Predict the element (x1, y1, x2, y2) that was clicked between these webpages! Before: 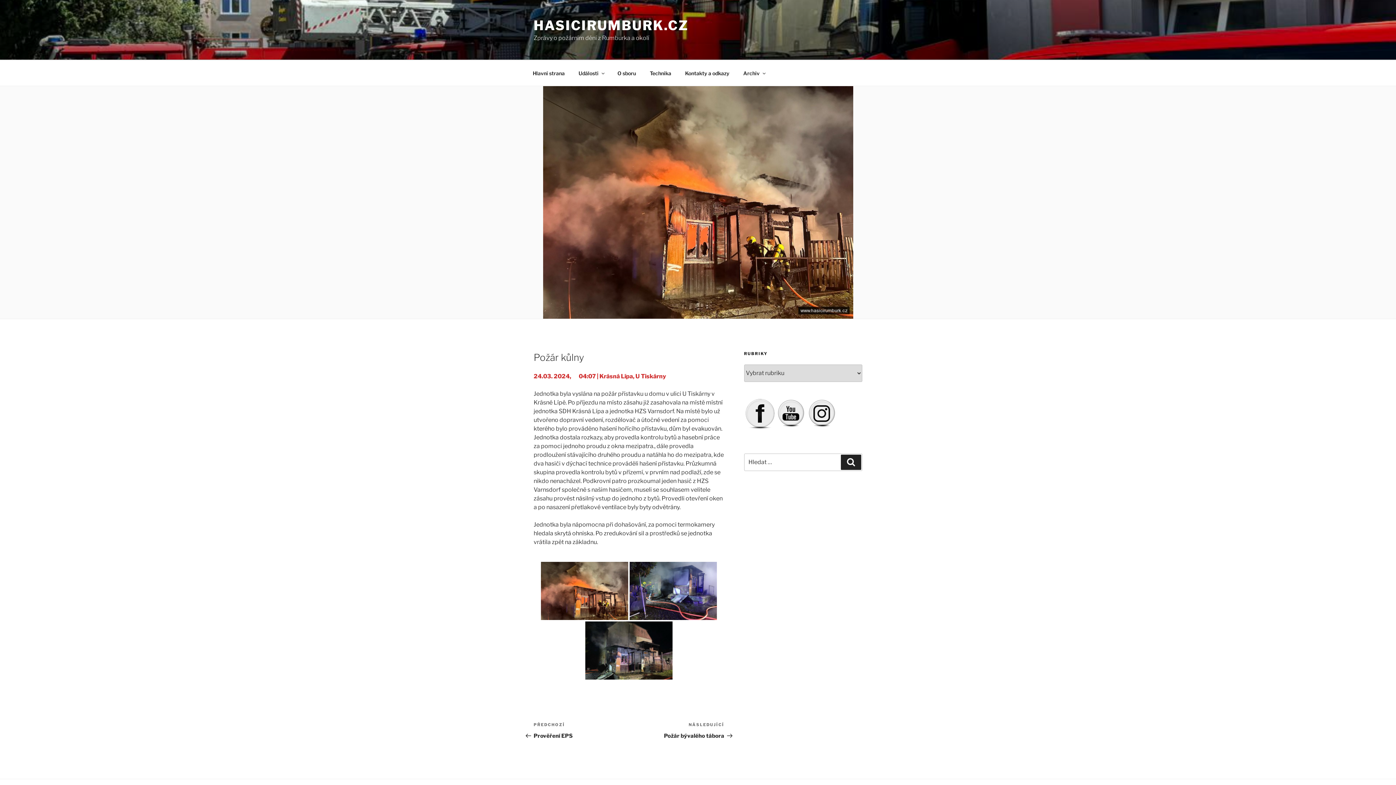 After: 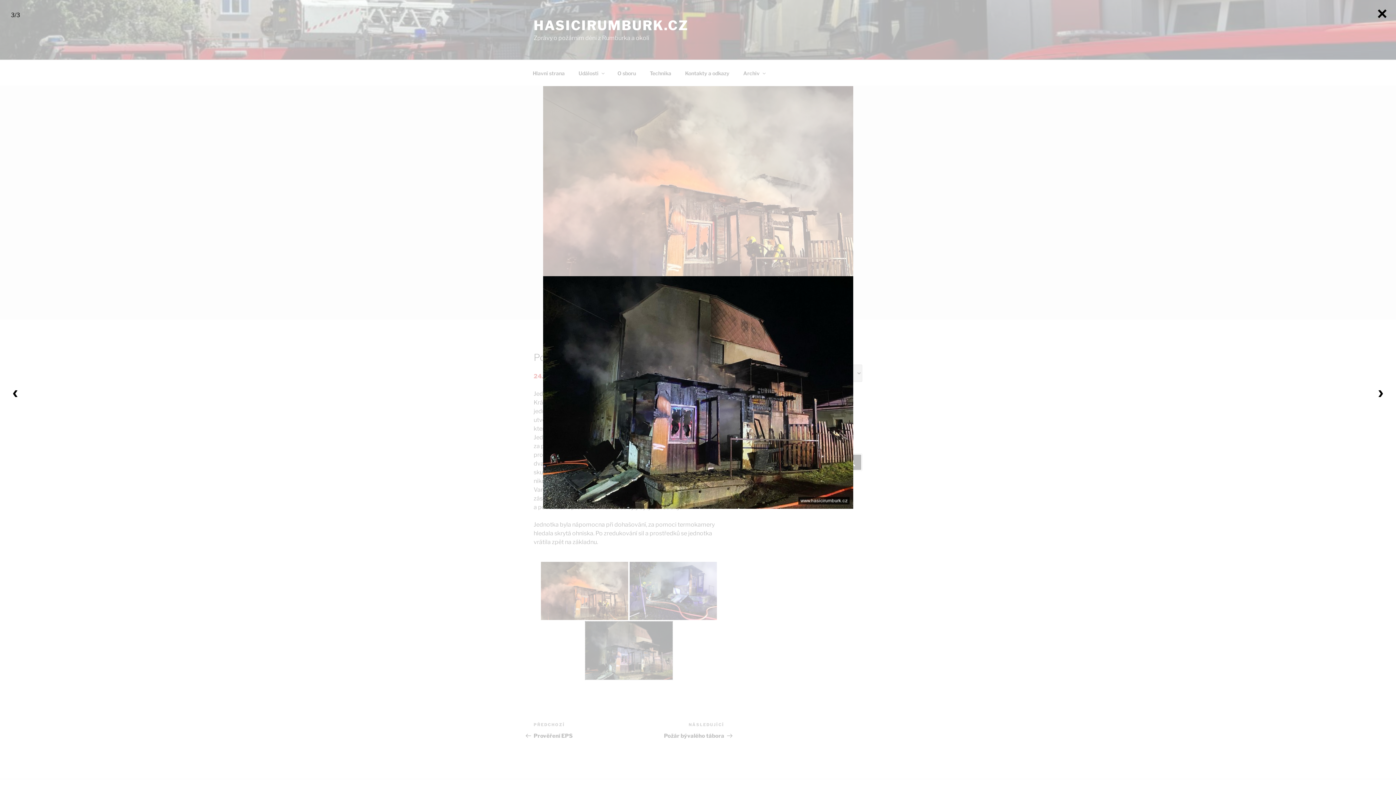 Action: bbox: (585, 621, 672, 680)